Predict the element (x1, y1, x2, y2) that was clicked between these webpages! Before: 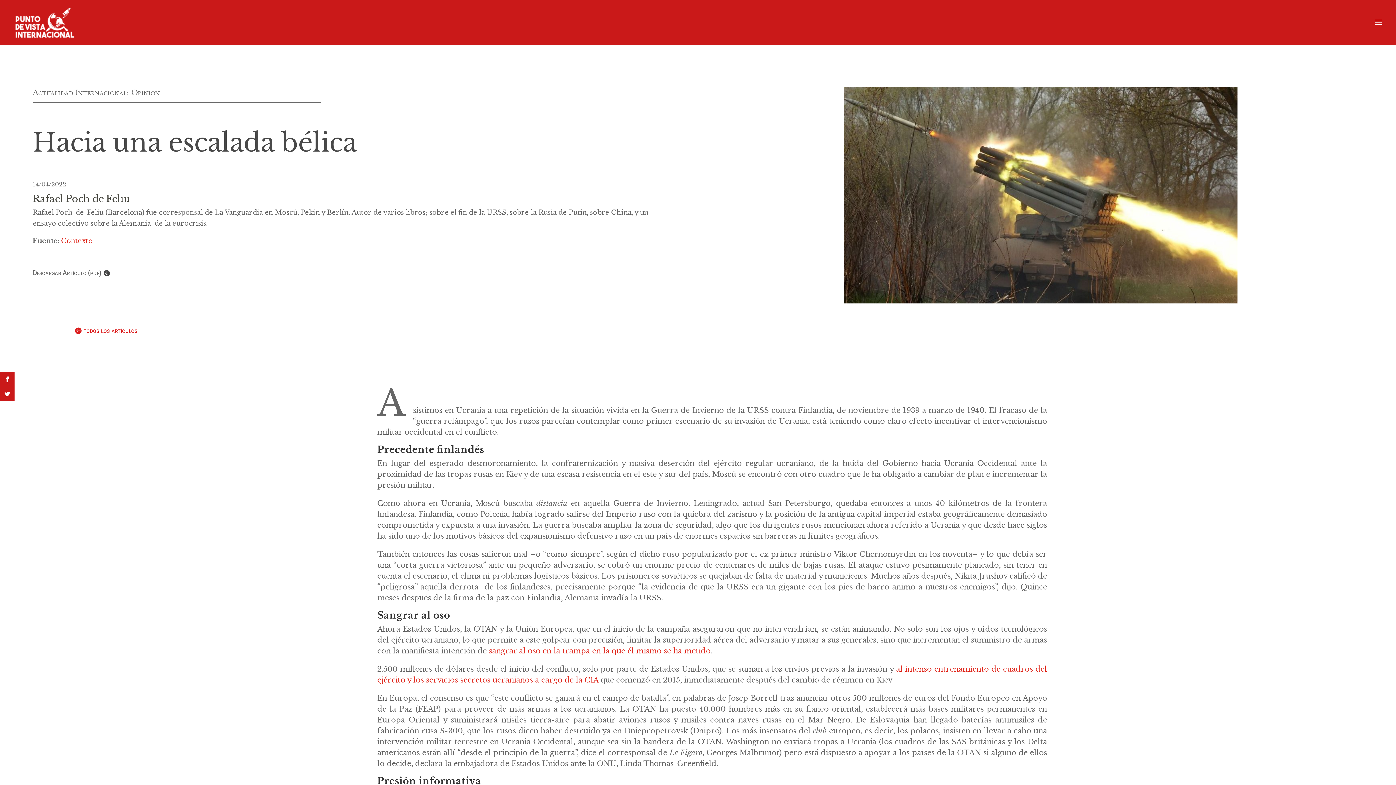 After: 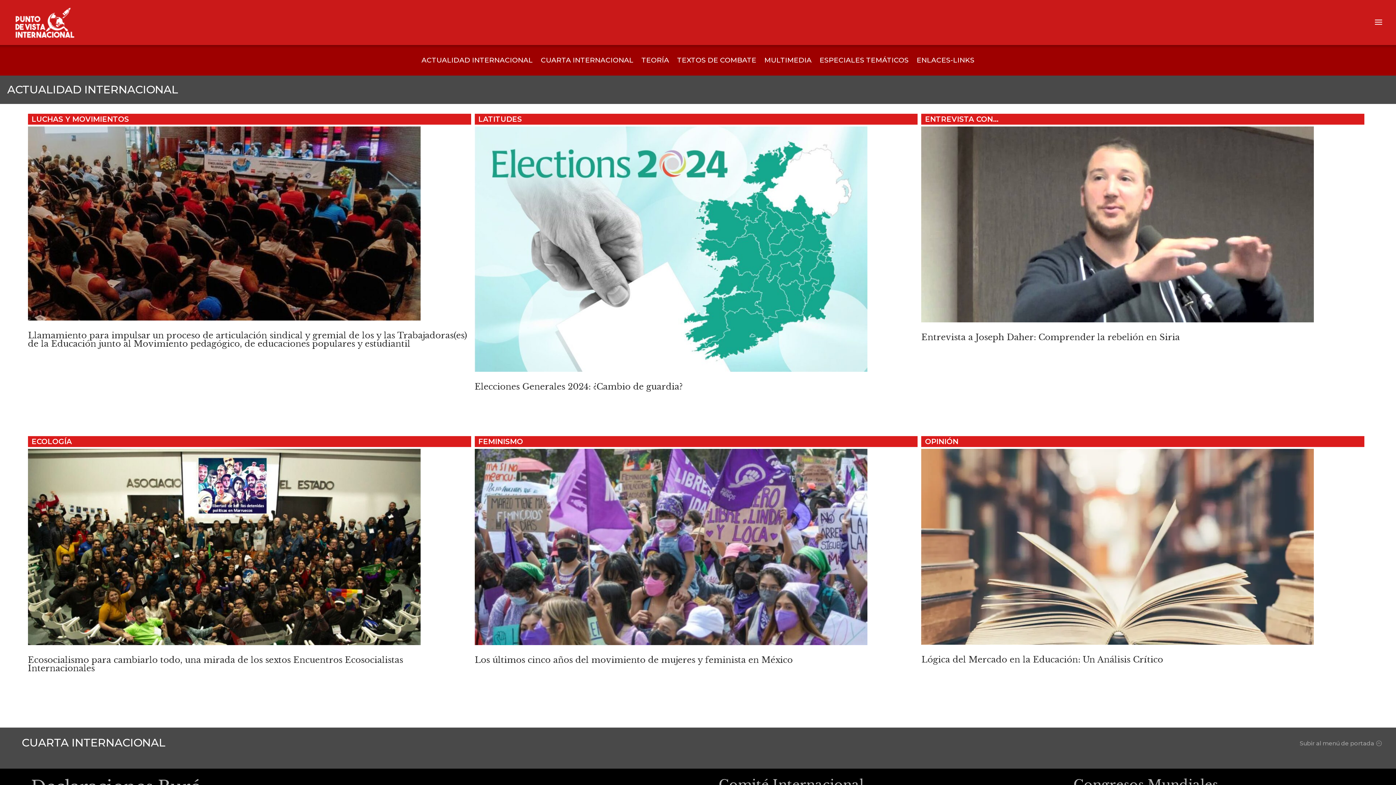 Action: bbox: (13, 17, 76, 26)